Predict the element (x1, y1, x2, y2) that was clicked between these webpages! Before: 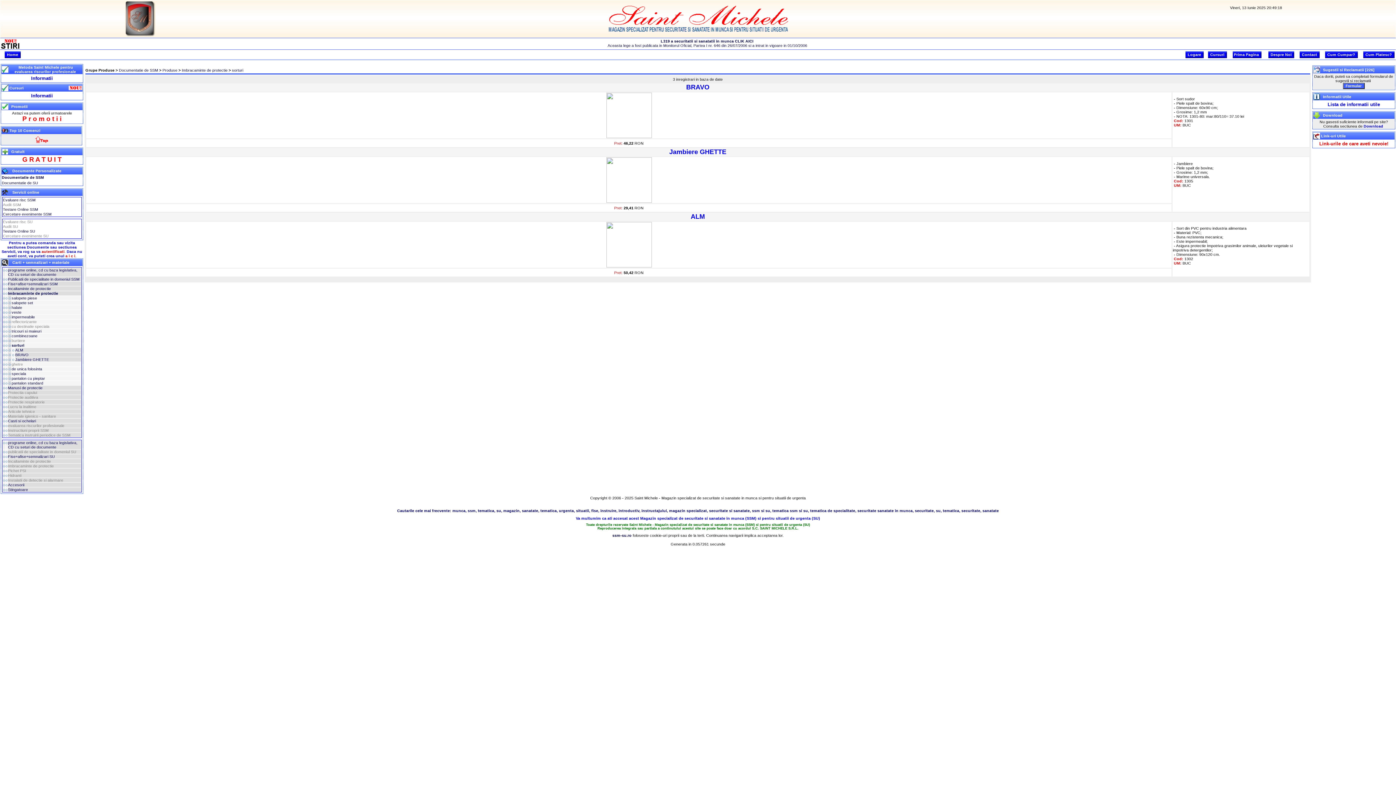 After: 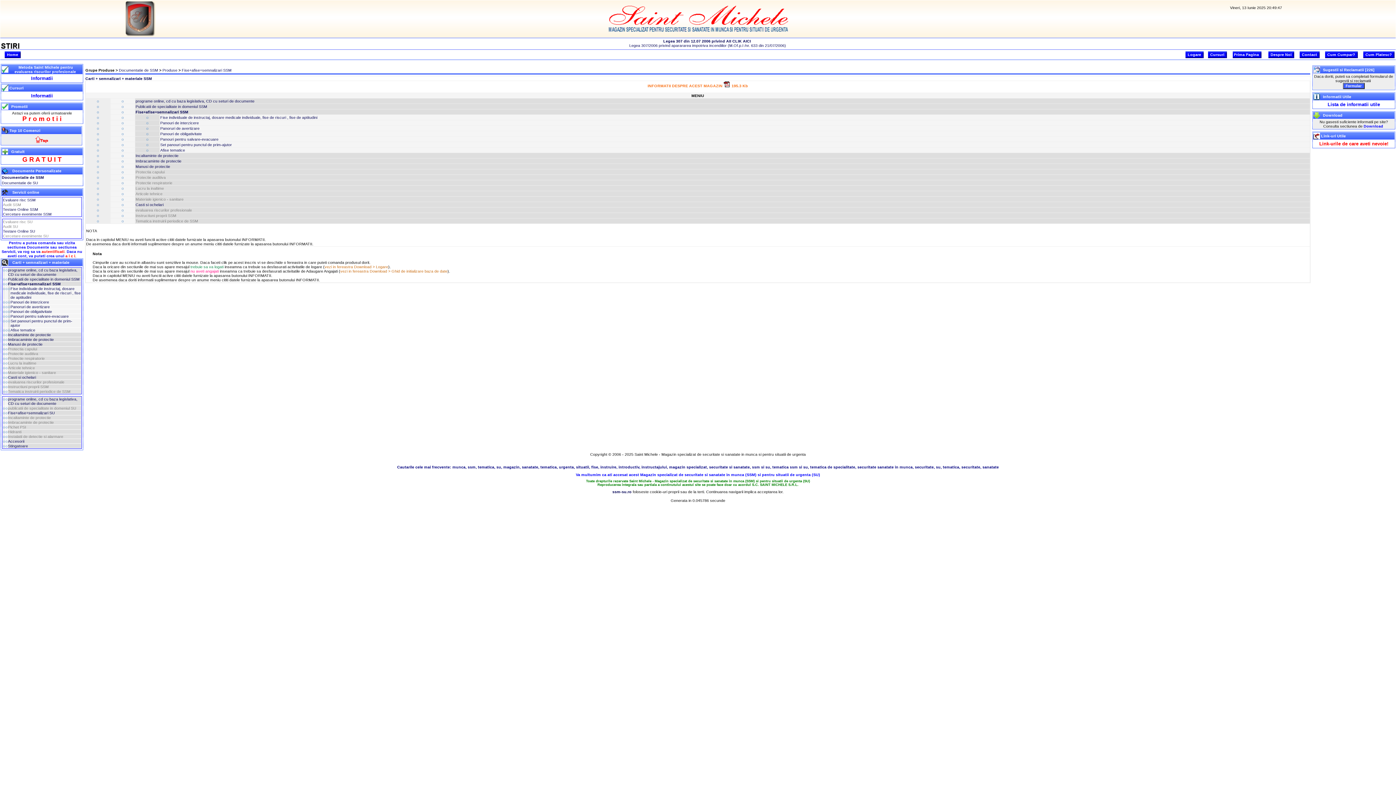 Action: label: Fise+afise+semnalizari SSM bbox: (8, 281, 57, 286)